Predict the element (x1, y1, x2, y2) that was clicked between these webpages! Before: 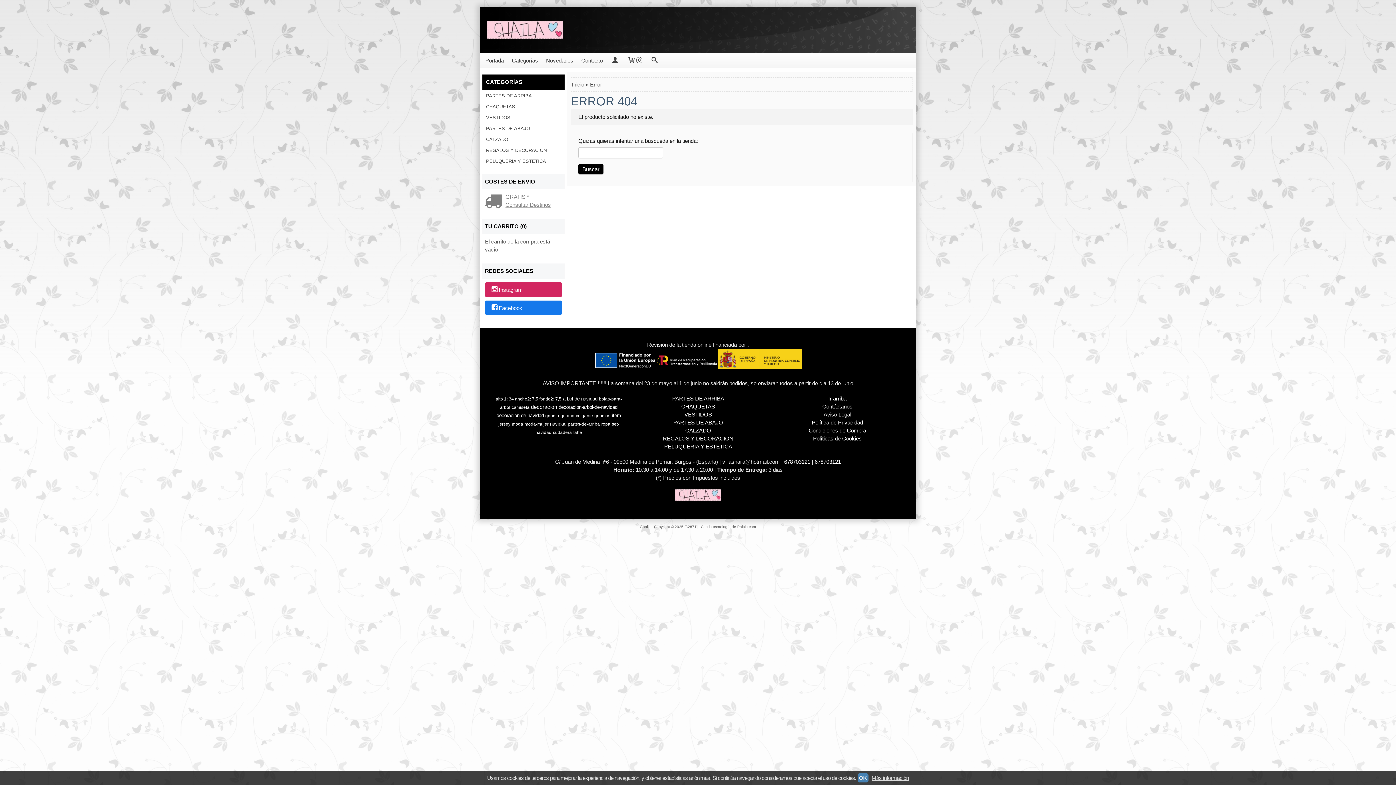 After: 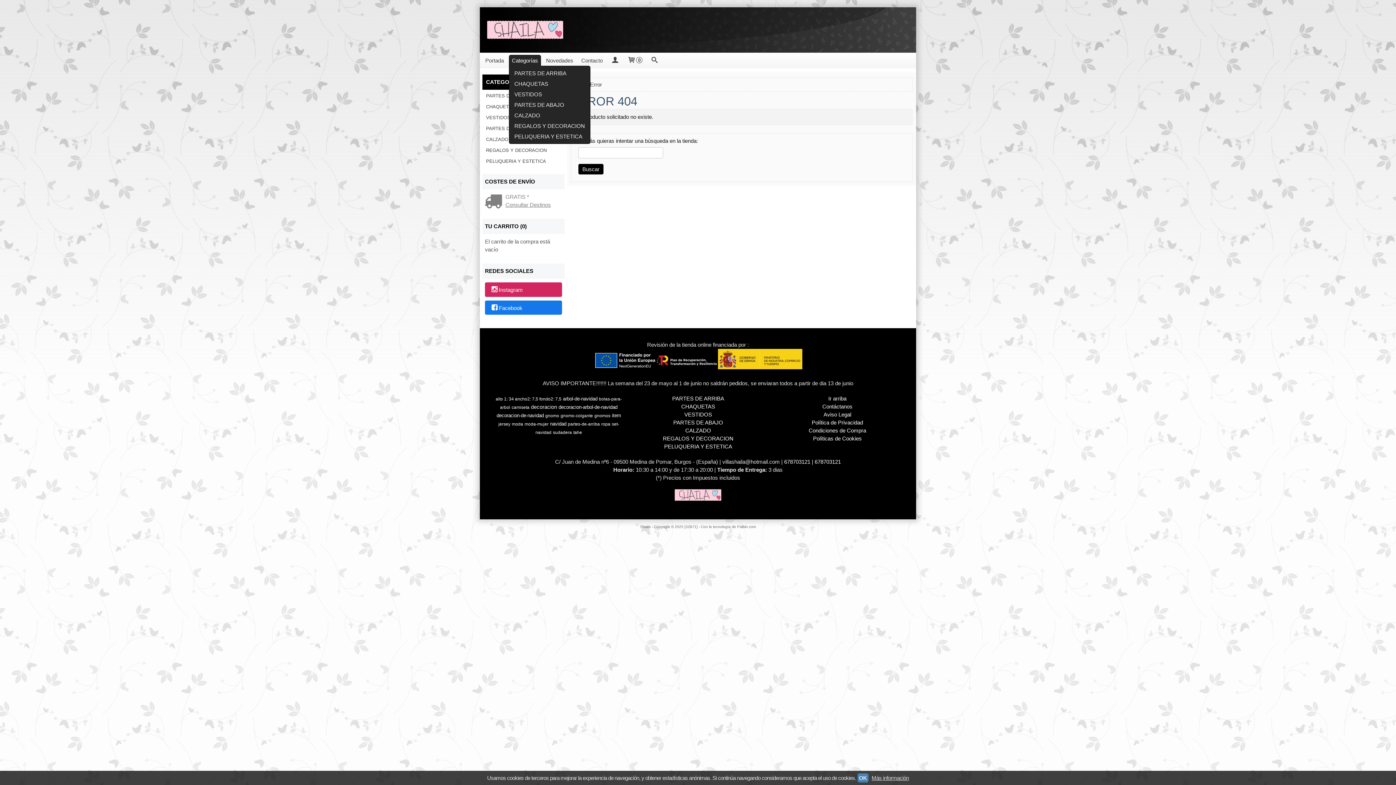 Action: label: Categorías bbox: (509, 54, 541, 66)